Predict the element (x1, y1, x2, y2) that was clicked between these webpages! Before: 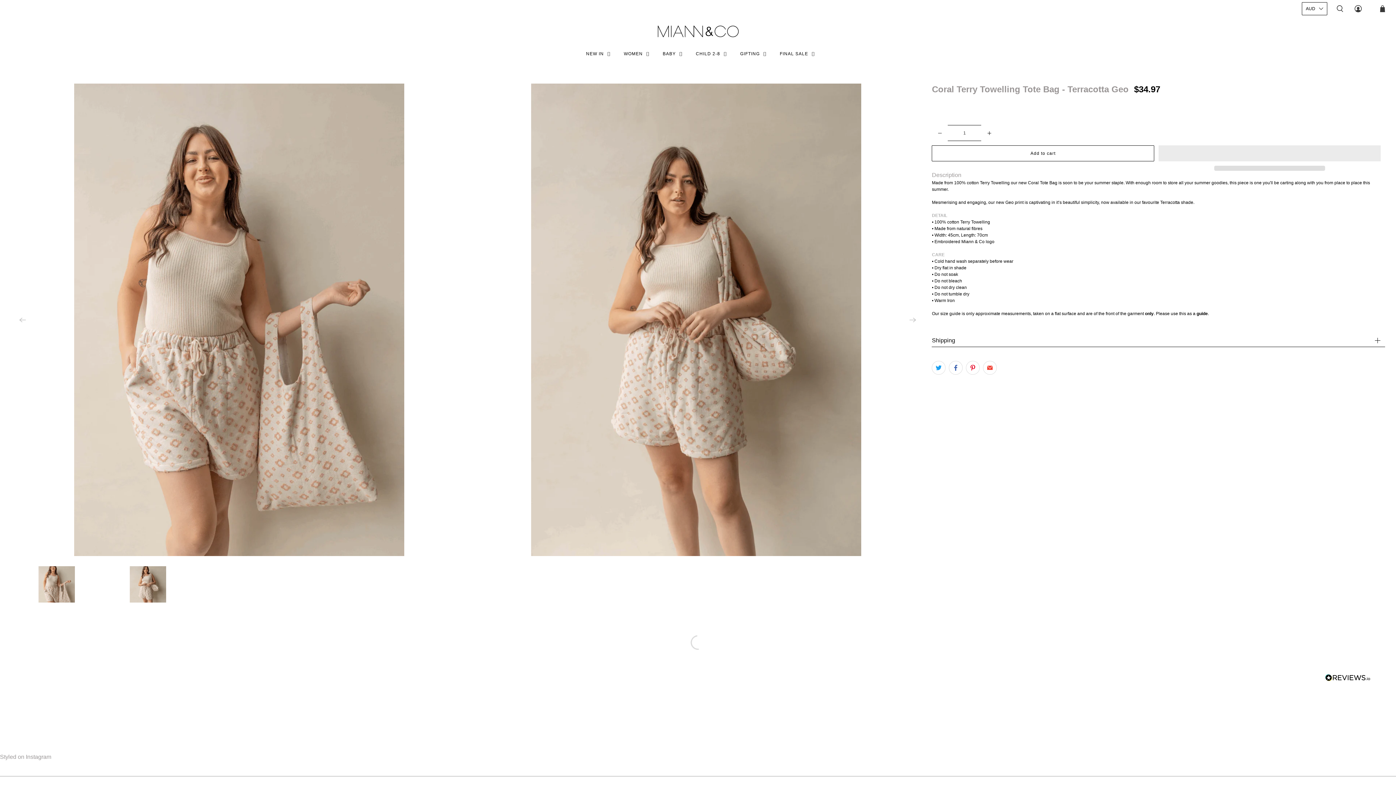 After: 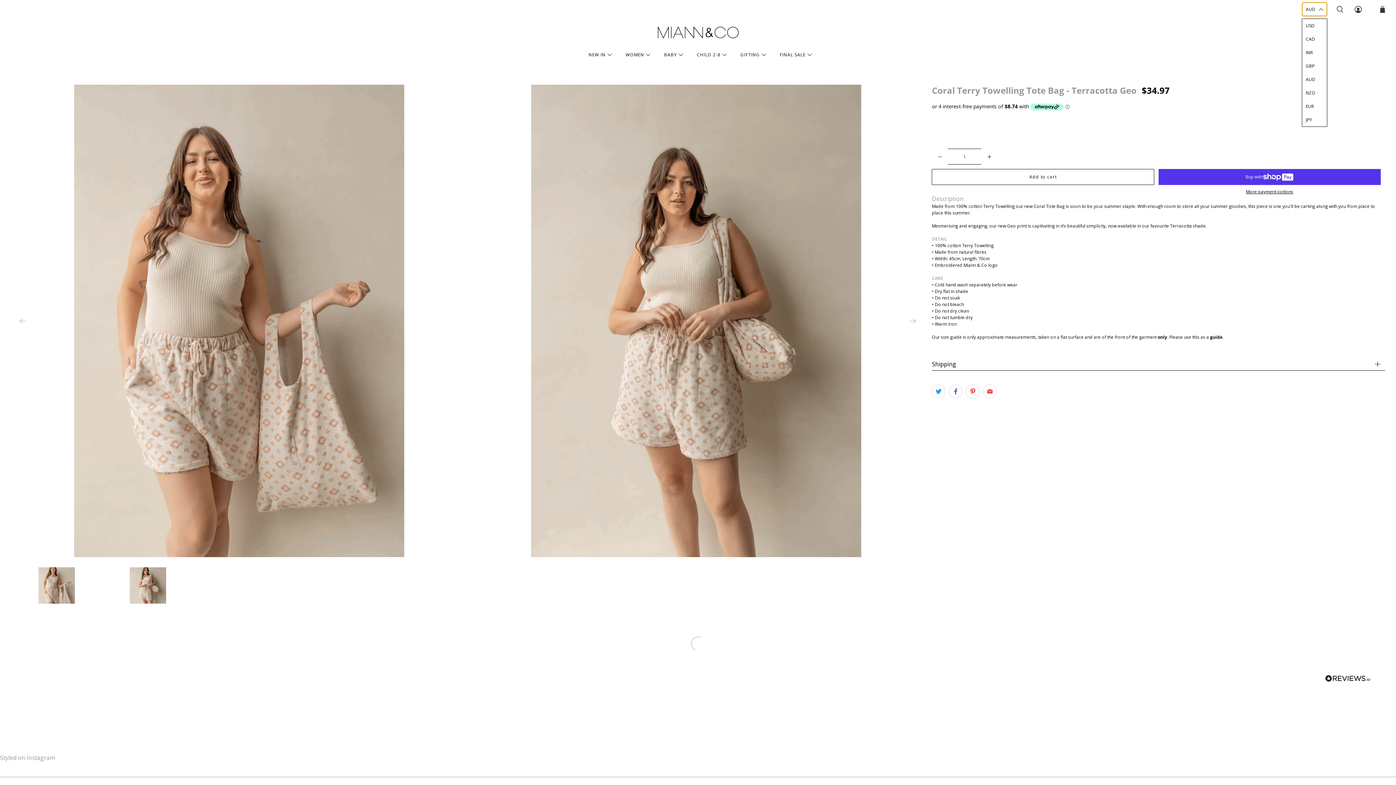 Action: label: AUD bbox: (1302, 2, 1327, 15)